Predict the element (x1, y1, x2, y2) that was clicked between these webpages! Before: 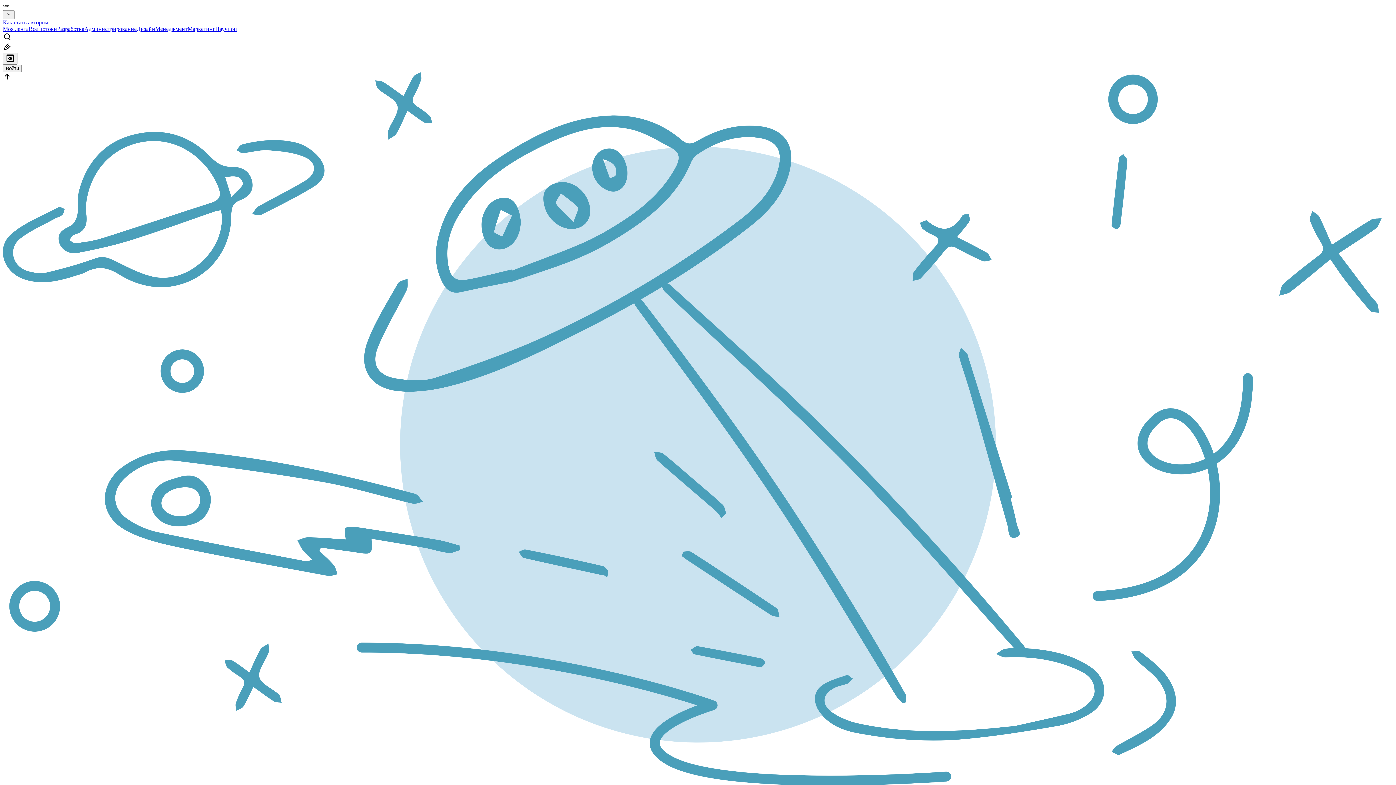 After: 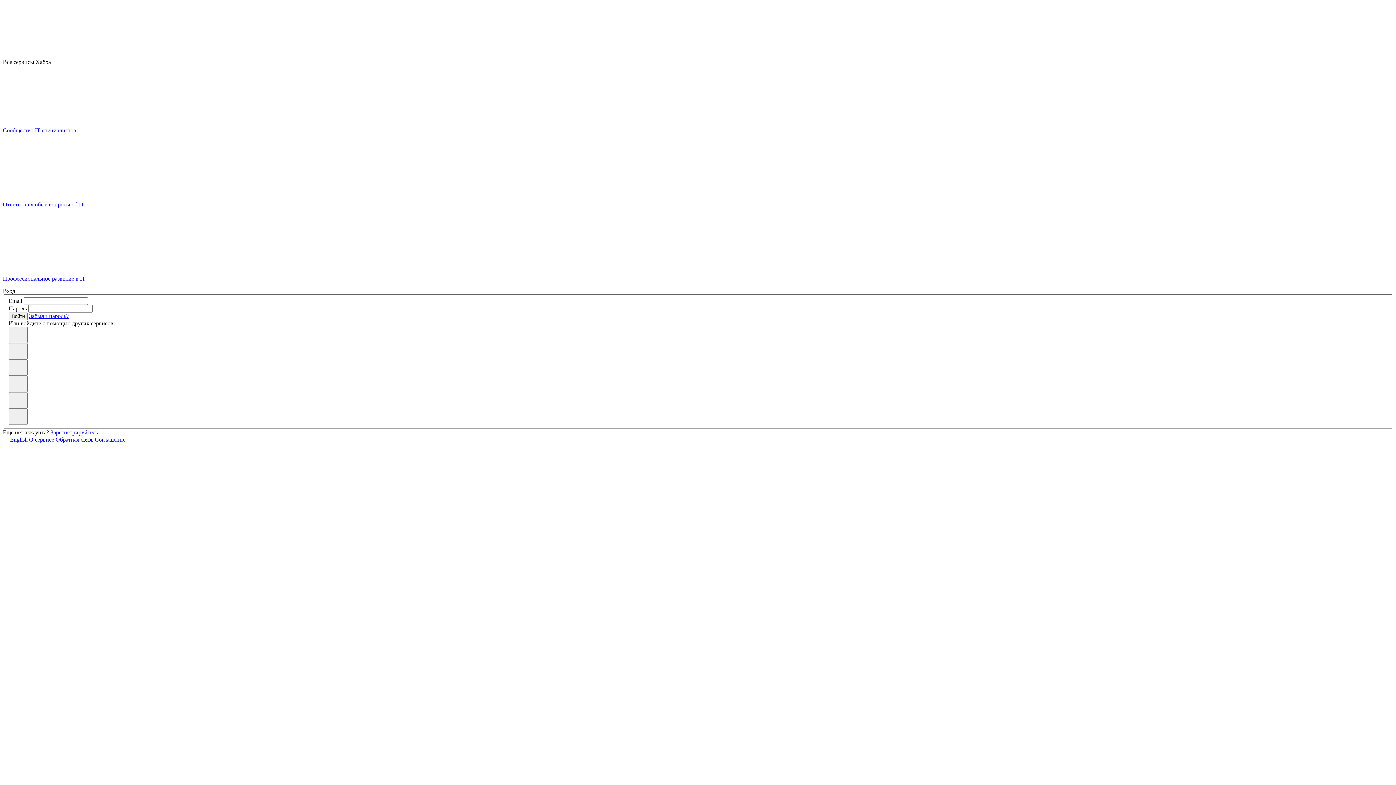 Action: bbox: (2, 64, 21, 72) label: Войти